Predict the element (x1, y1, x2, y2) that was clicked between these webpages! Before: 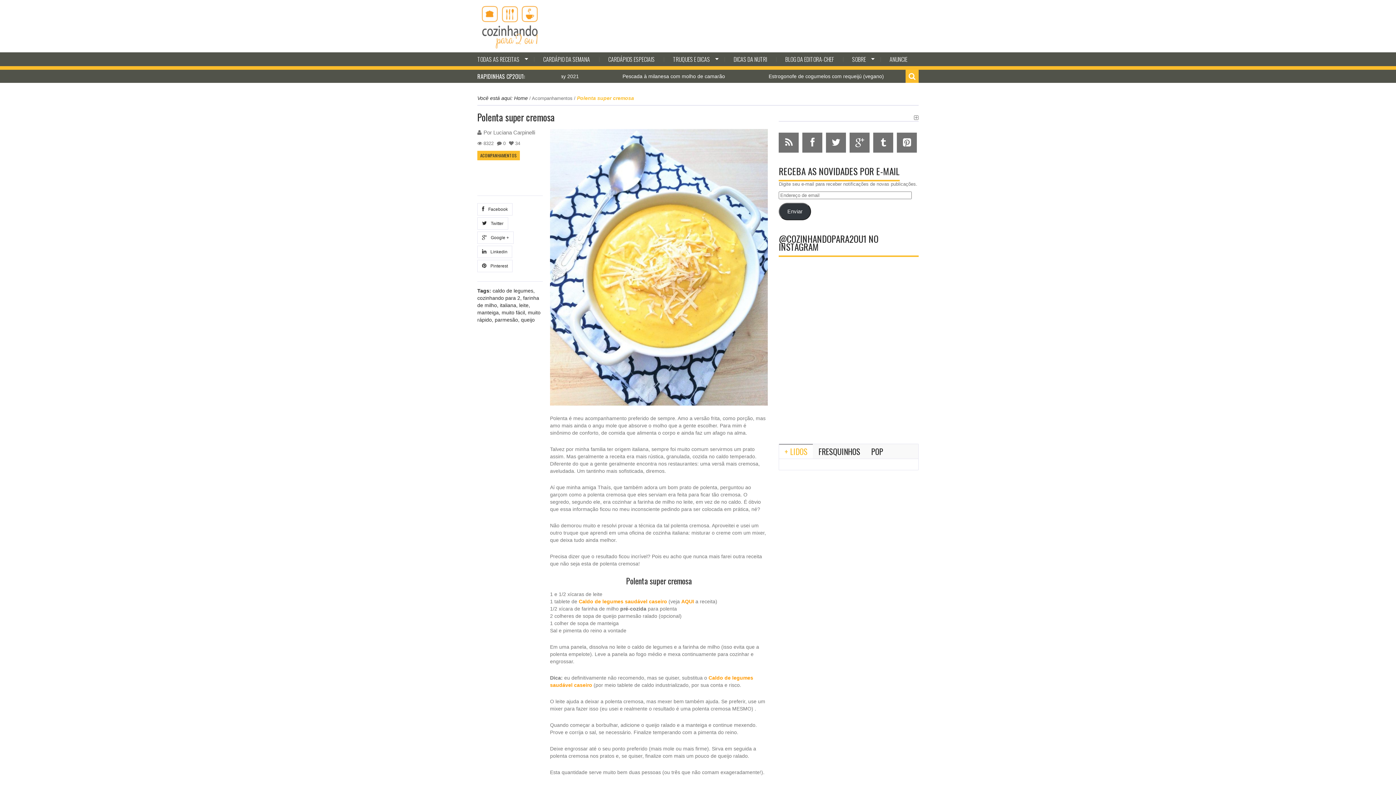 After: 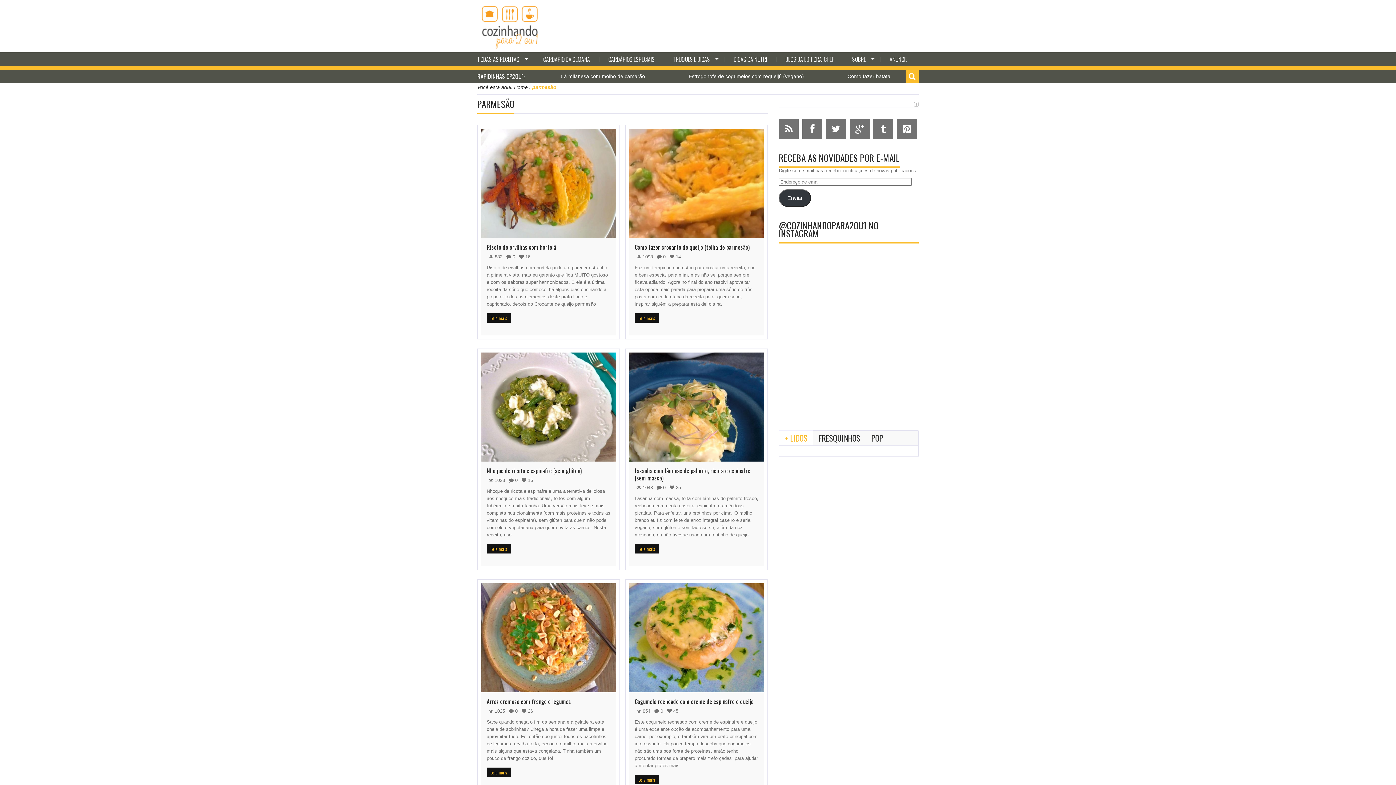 Action: bbox: (494, 317, 518, 322) label: parmesão